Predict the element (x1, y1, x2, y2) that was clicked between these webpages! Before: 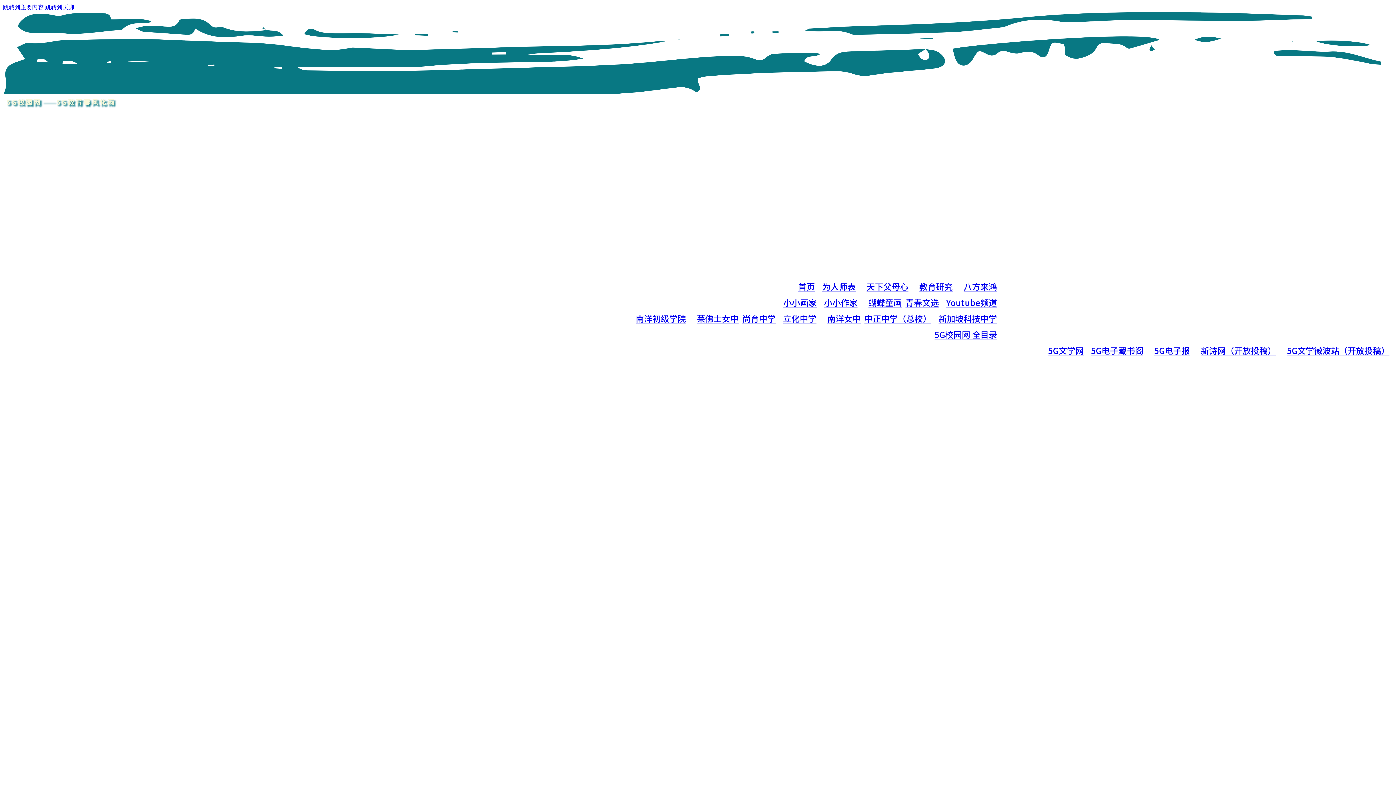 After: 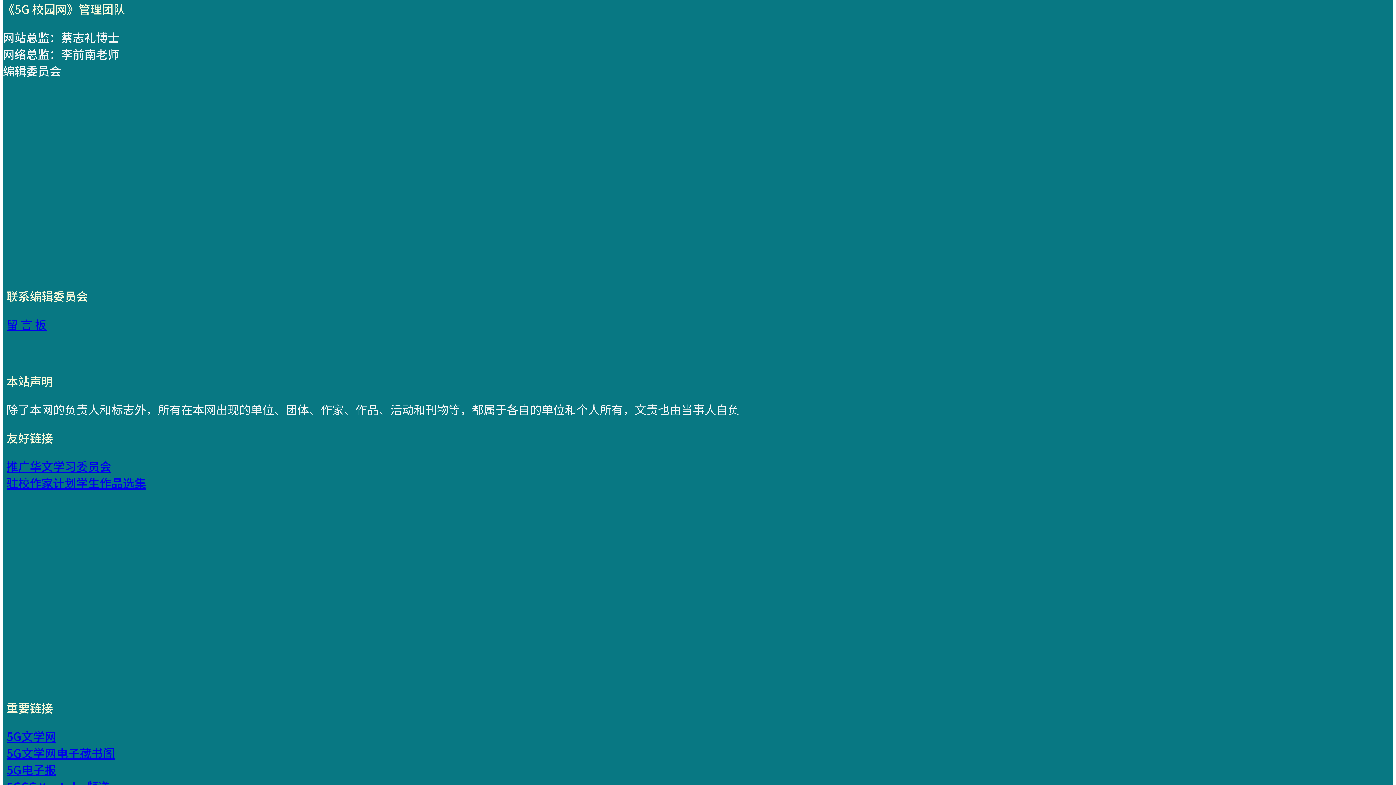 Action: label: 跳转到页脚 bbox: (45, 2, 74, 11)